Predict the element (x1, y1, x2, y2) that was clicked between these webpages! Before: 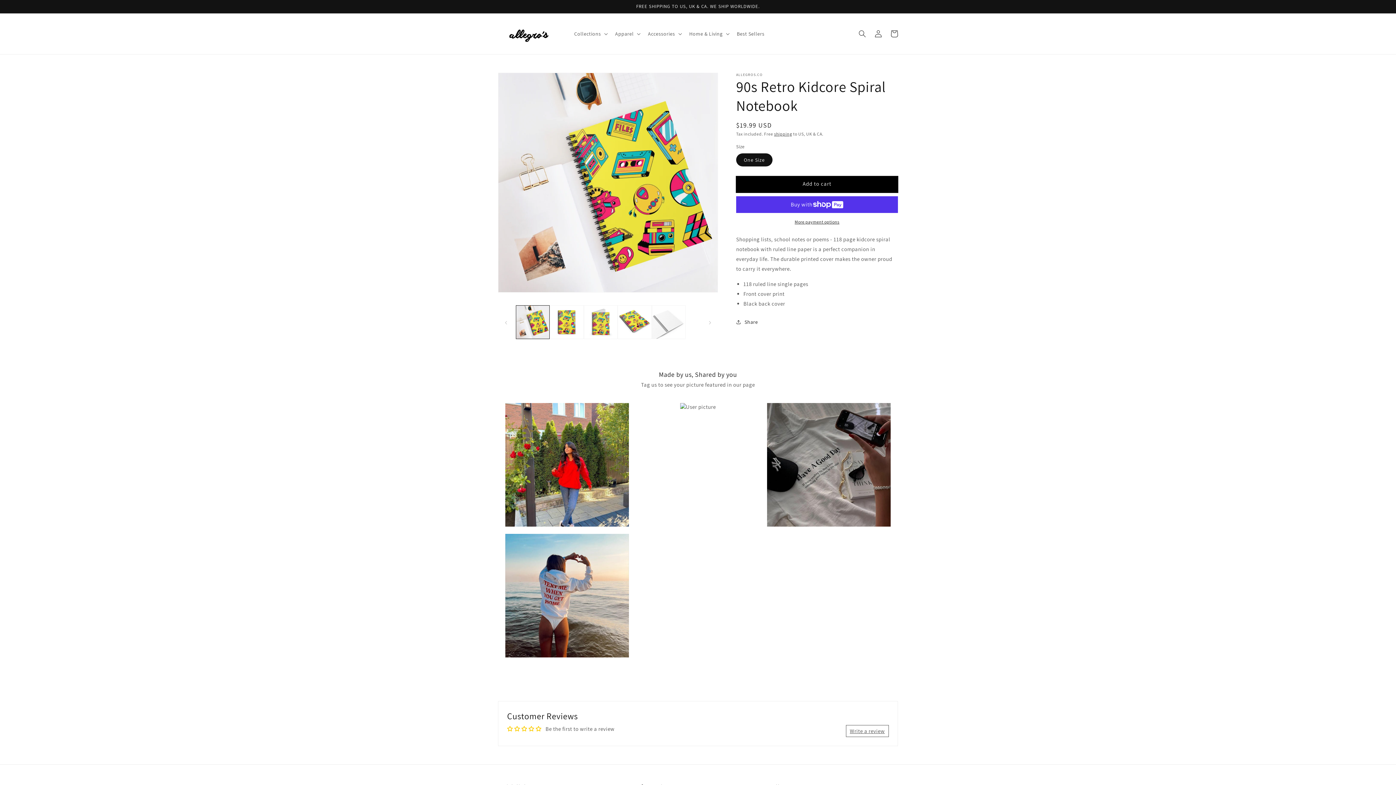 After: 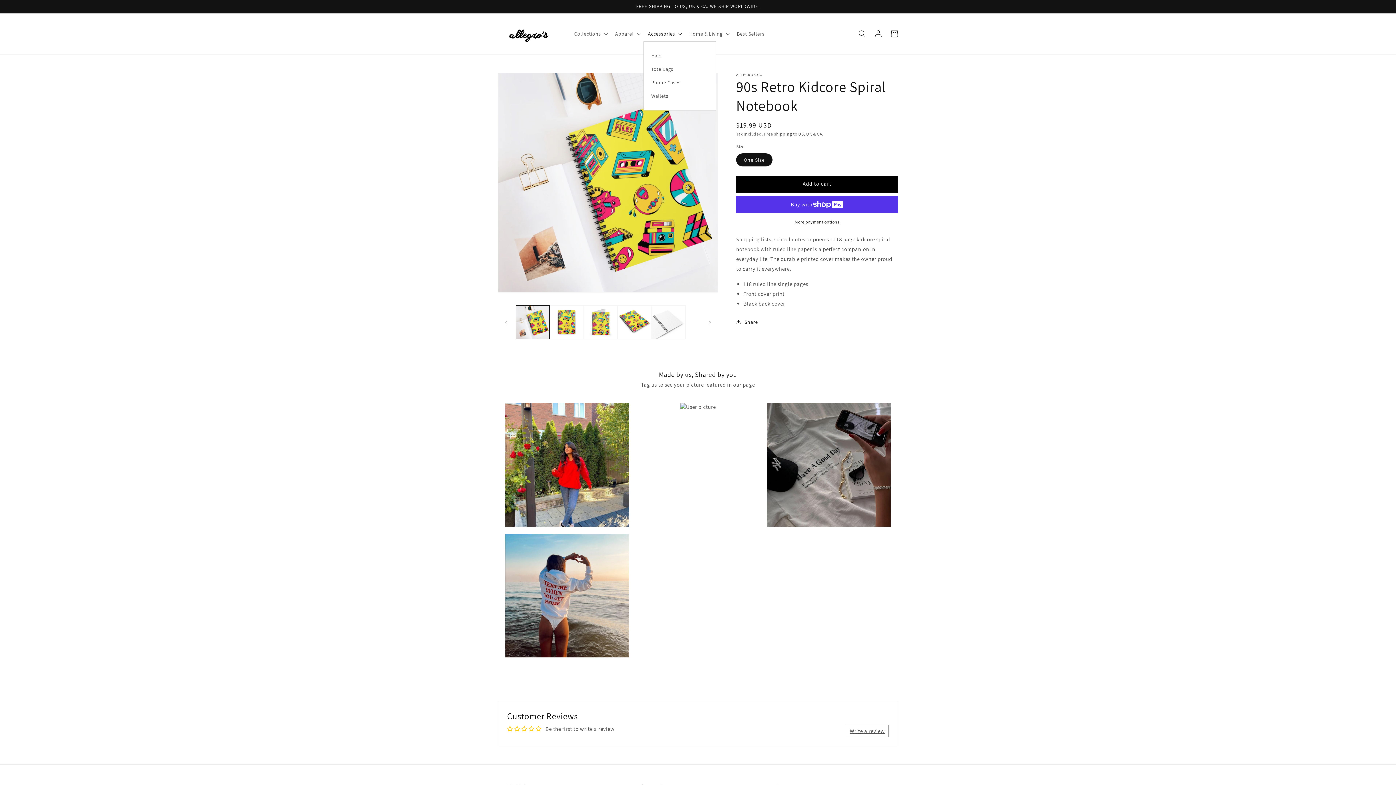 Action: label: Accessories bbox: (643, 26, 685, 41)